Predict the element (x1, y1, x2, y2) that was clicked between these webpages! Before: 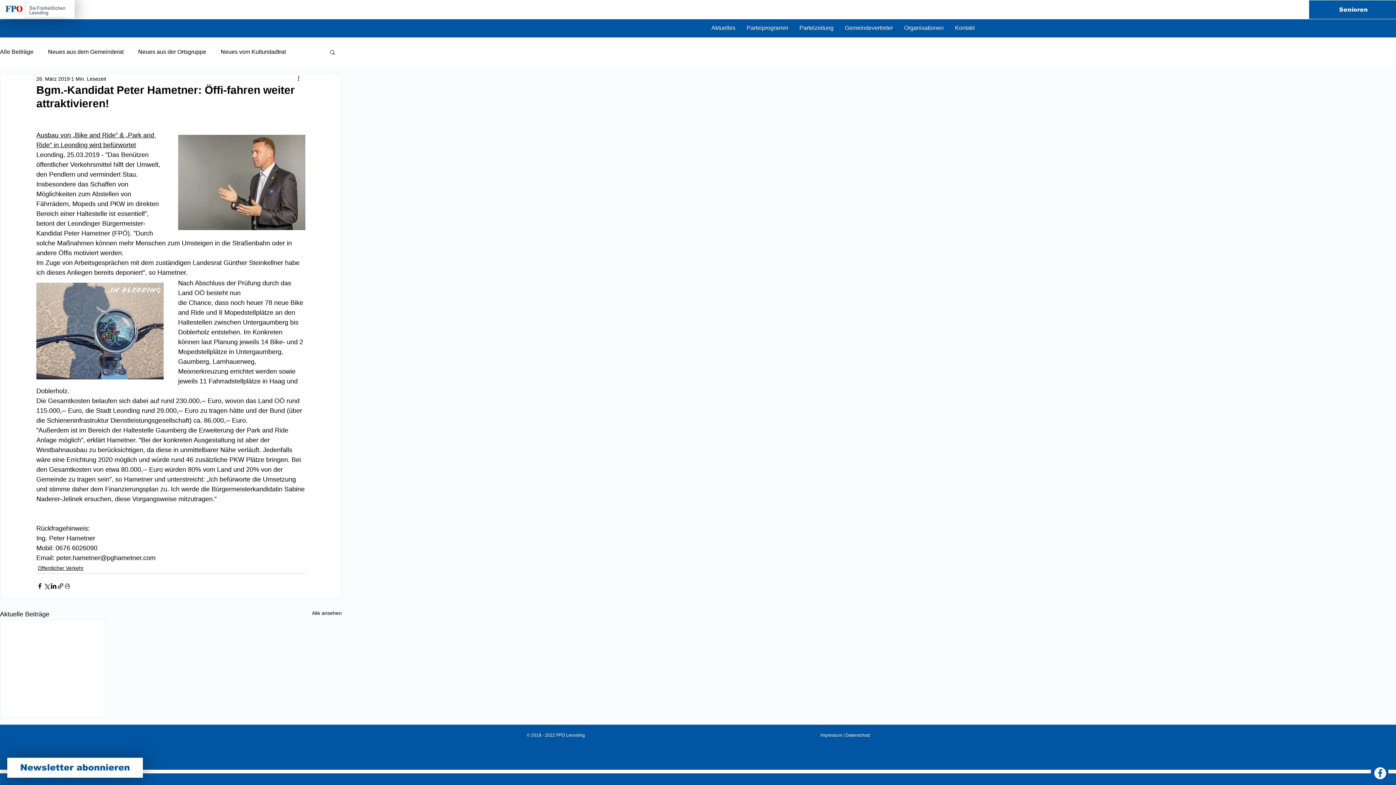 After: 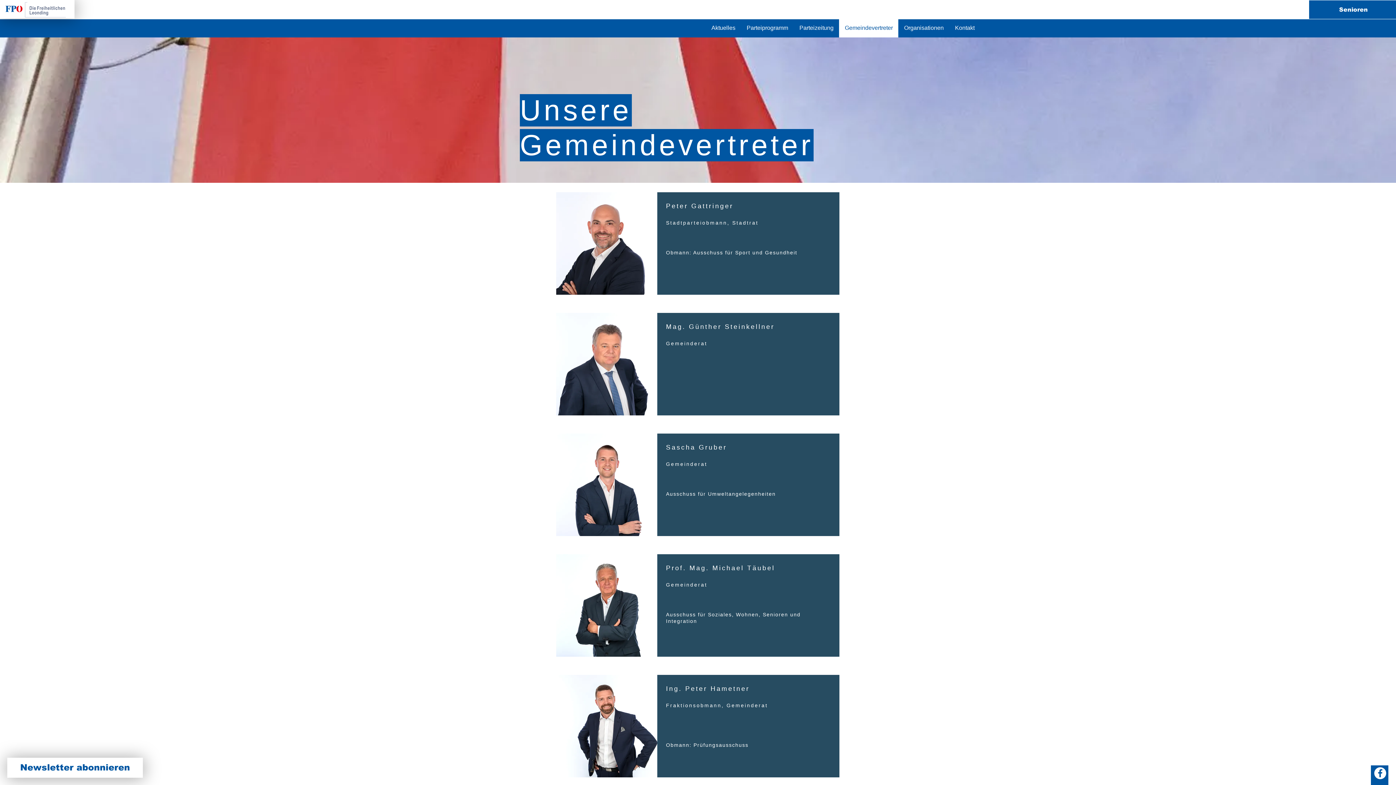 Action: label: Gemeindevertreter bbox: (839, 18, 898, 37)